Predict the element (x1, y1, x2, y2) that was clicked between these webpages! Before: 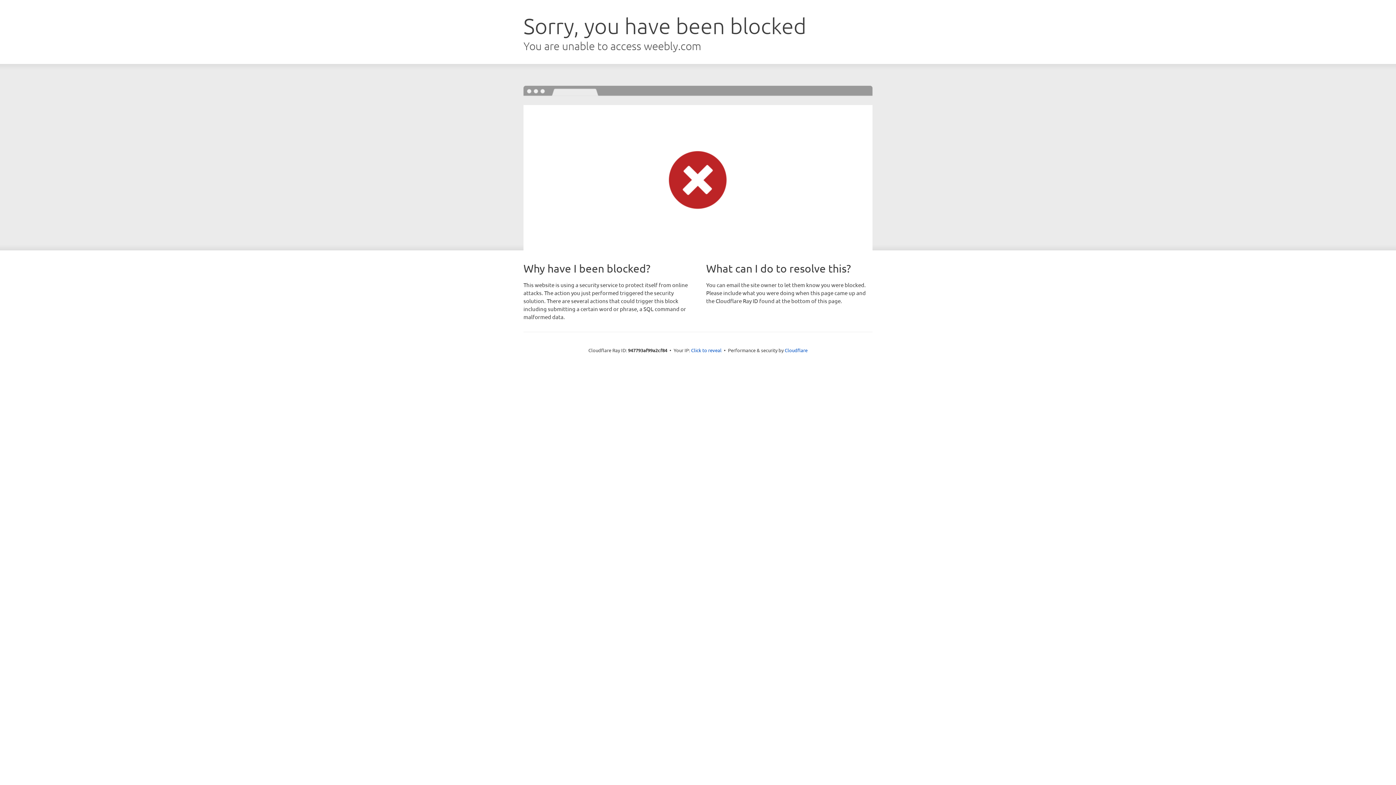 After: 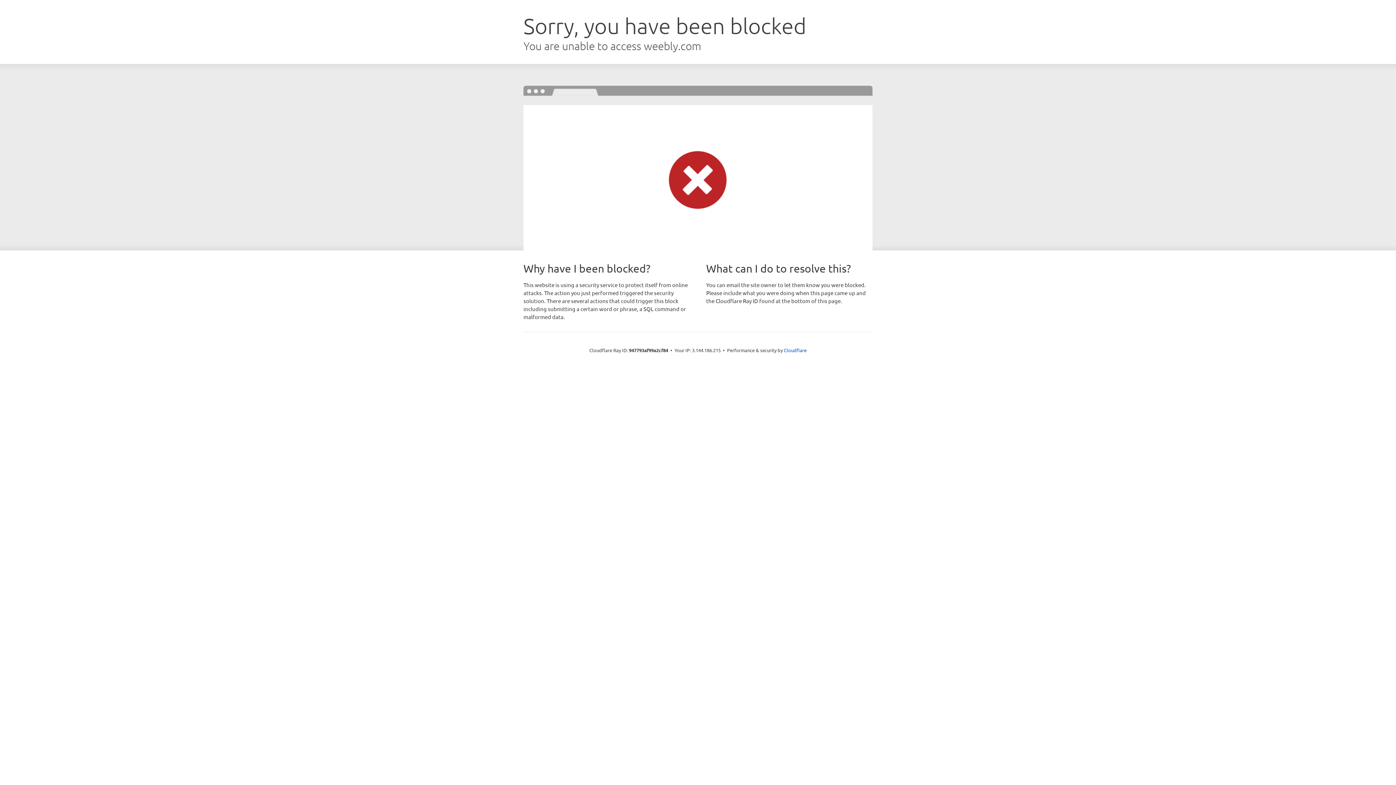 Action: bbox: (691, 346, 721, 353) label: Click to reveal